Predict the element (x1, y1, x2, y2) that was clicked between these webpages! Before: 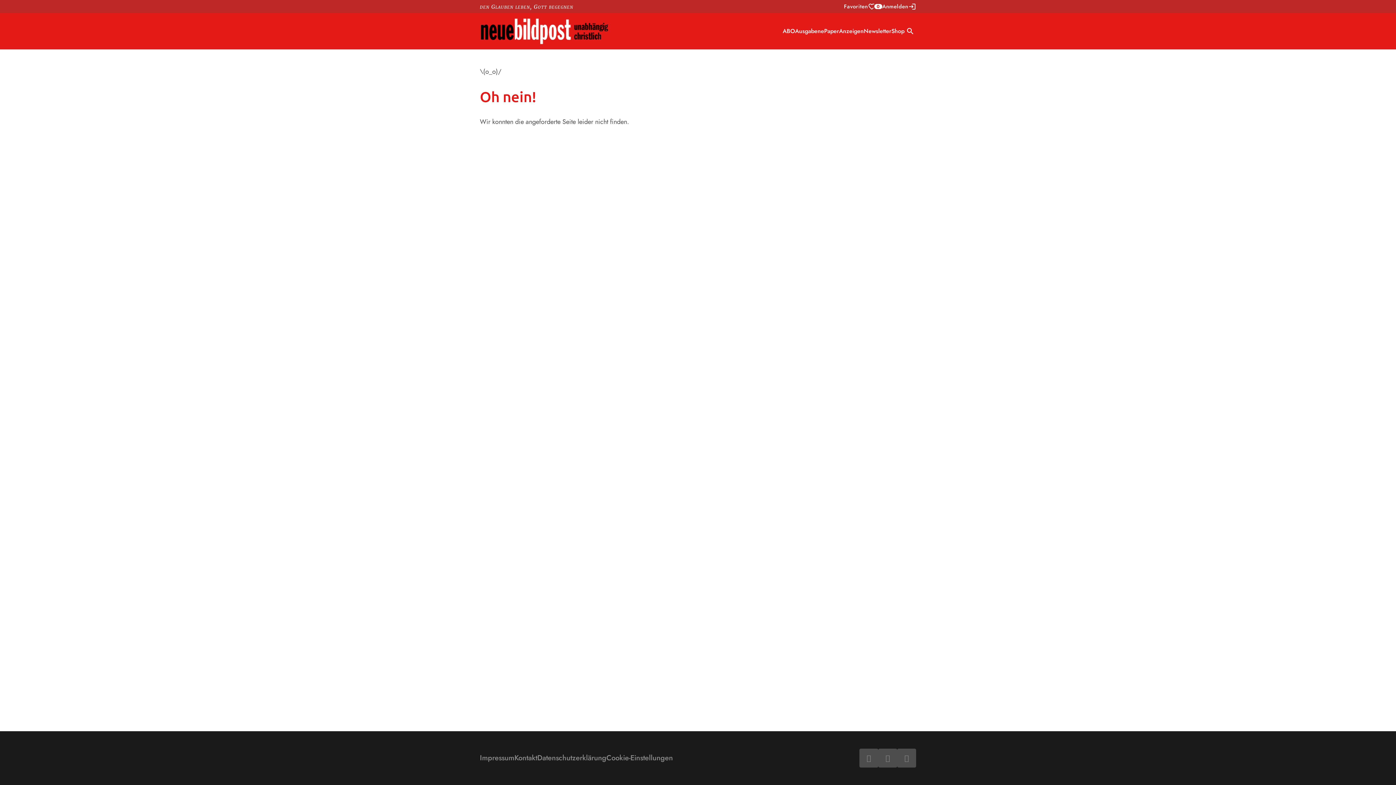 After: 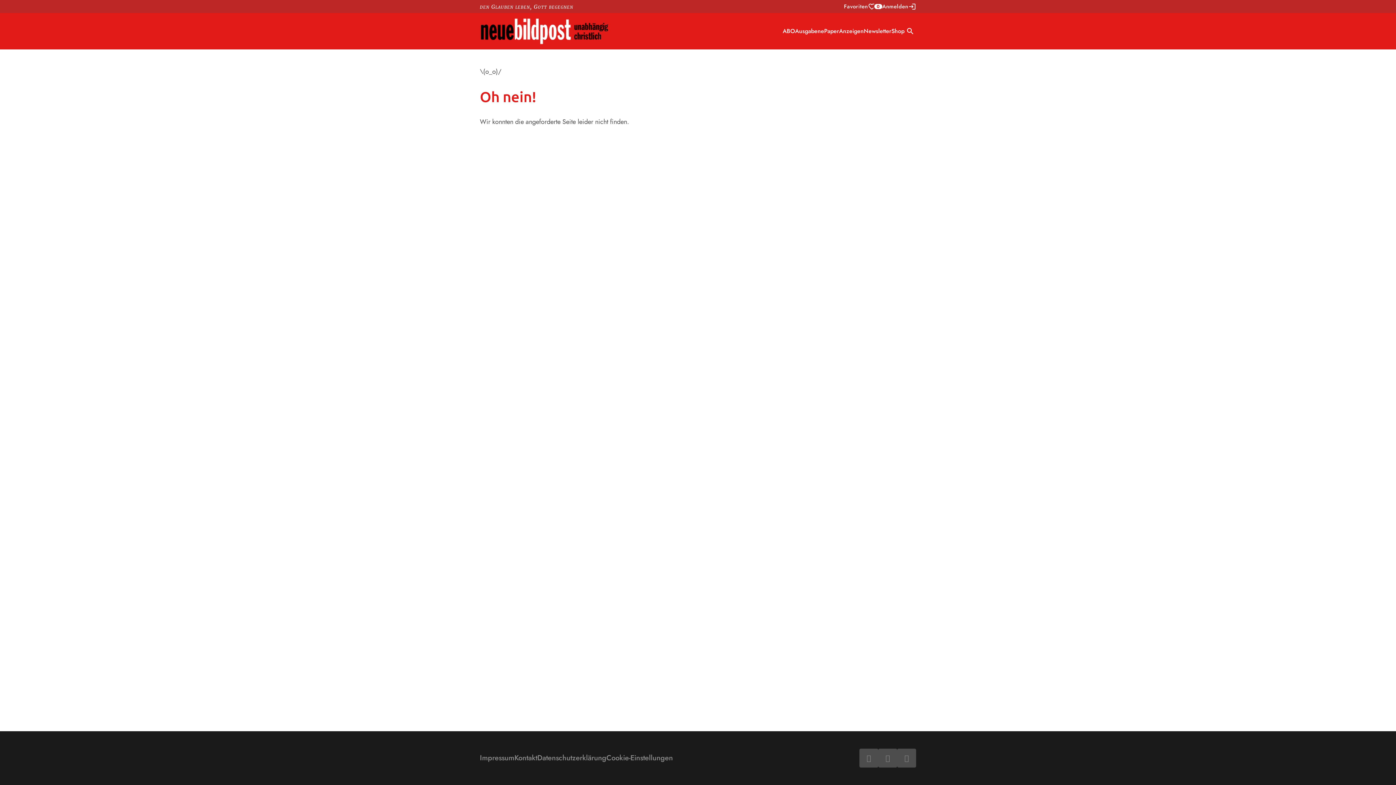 Action: bbox: (859, 749, 878, 768)